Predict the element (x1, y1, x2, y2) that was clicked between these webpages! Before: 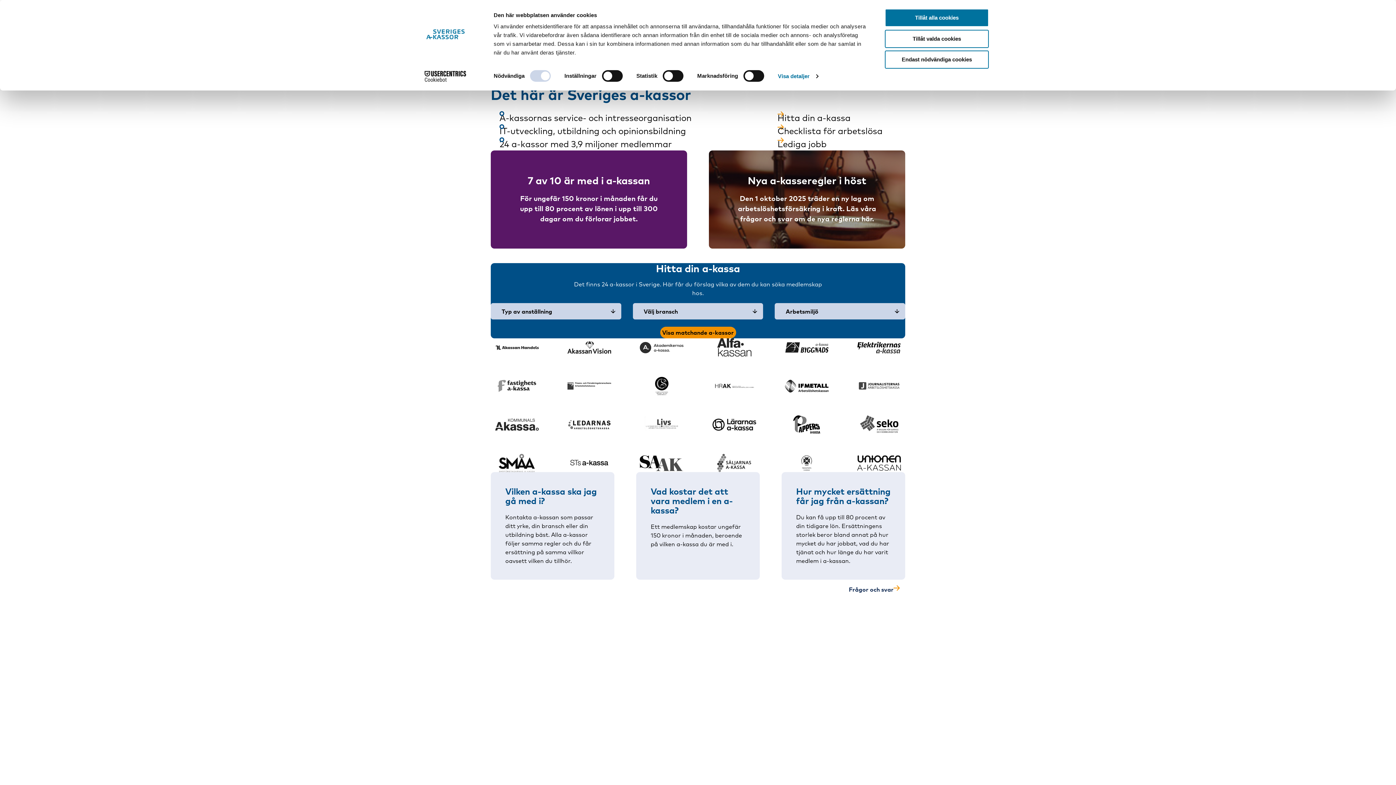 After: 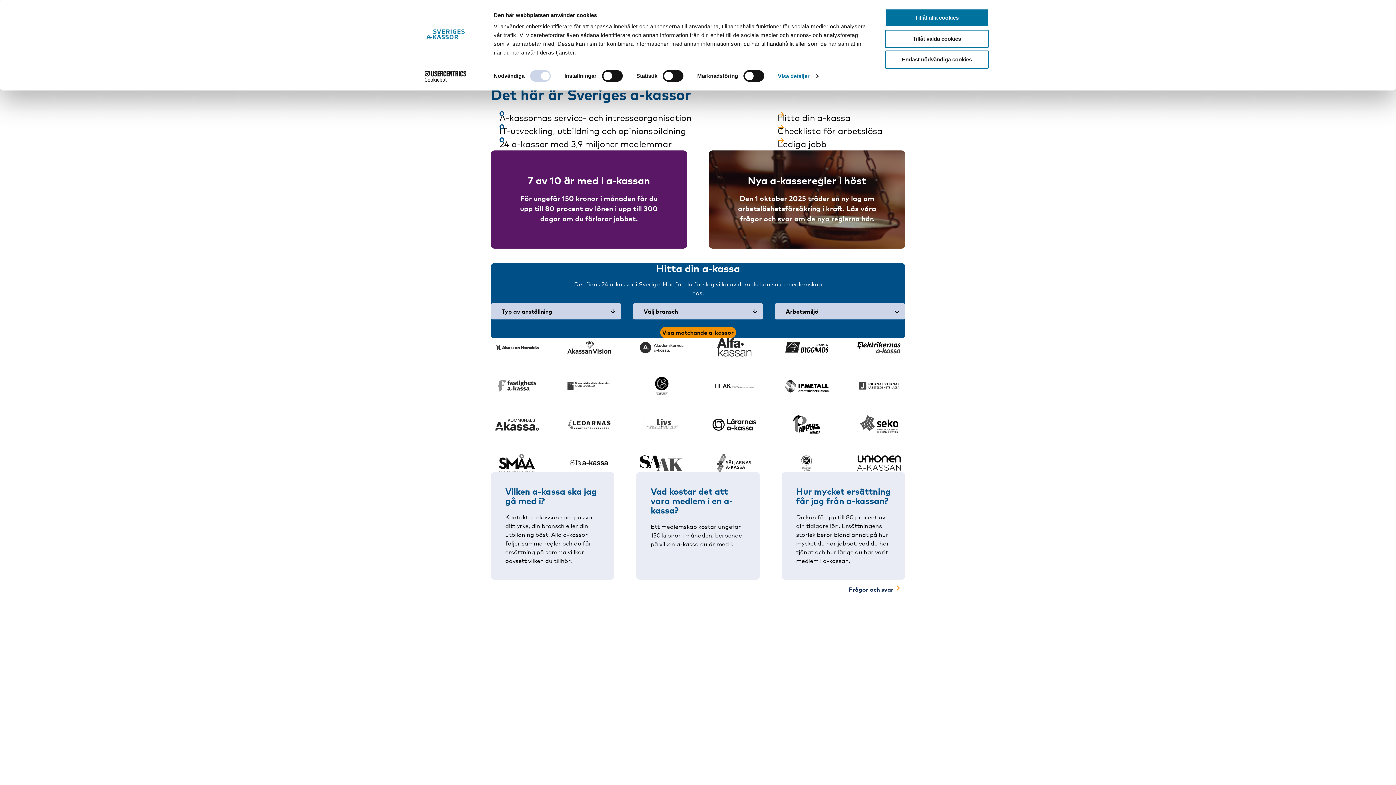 Action: bbox: (640, 455, 683, 471)